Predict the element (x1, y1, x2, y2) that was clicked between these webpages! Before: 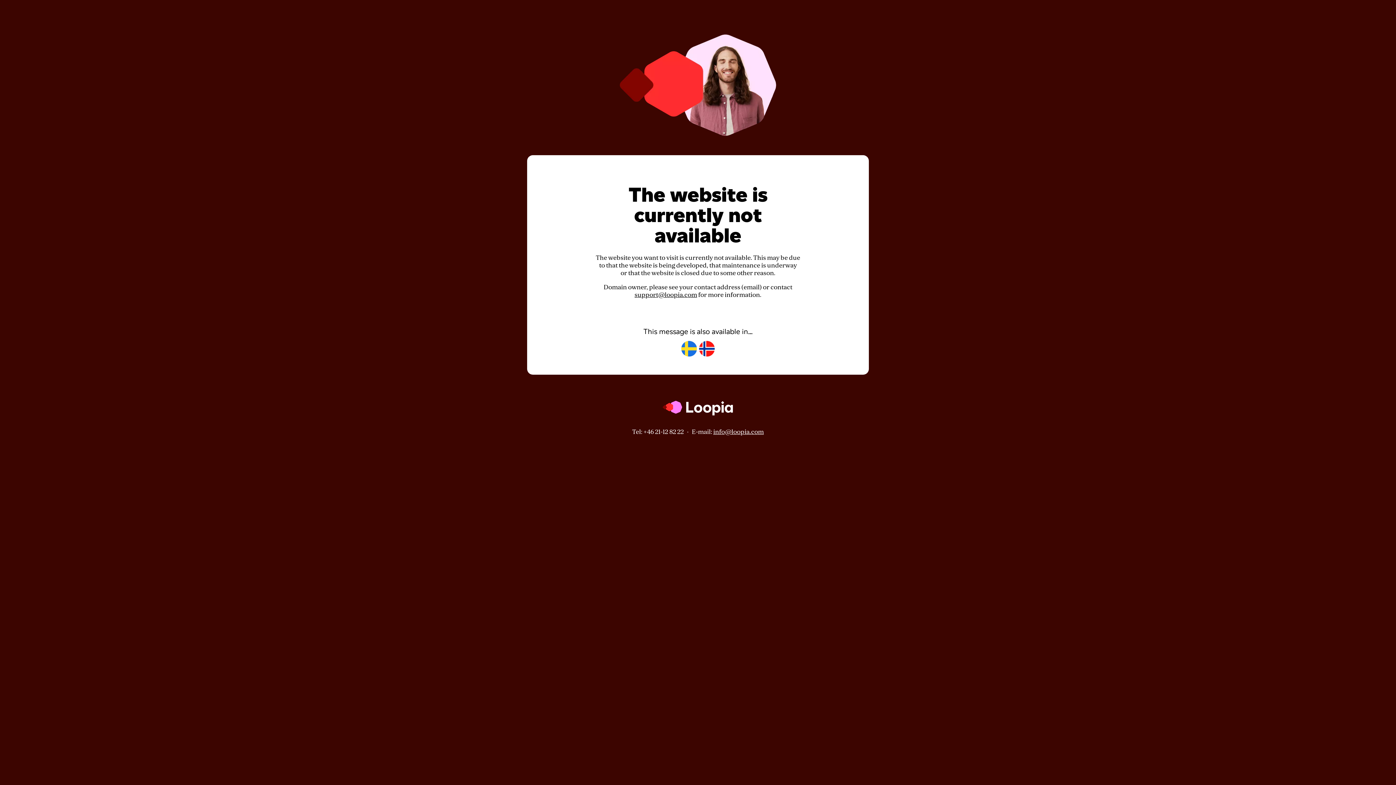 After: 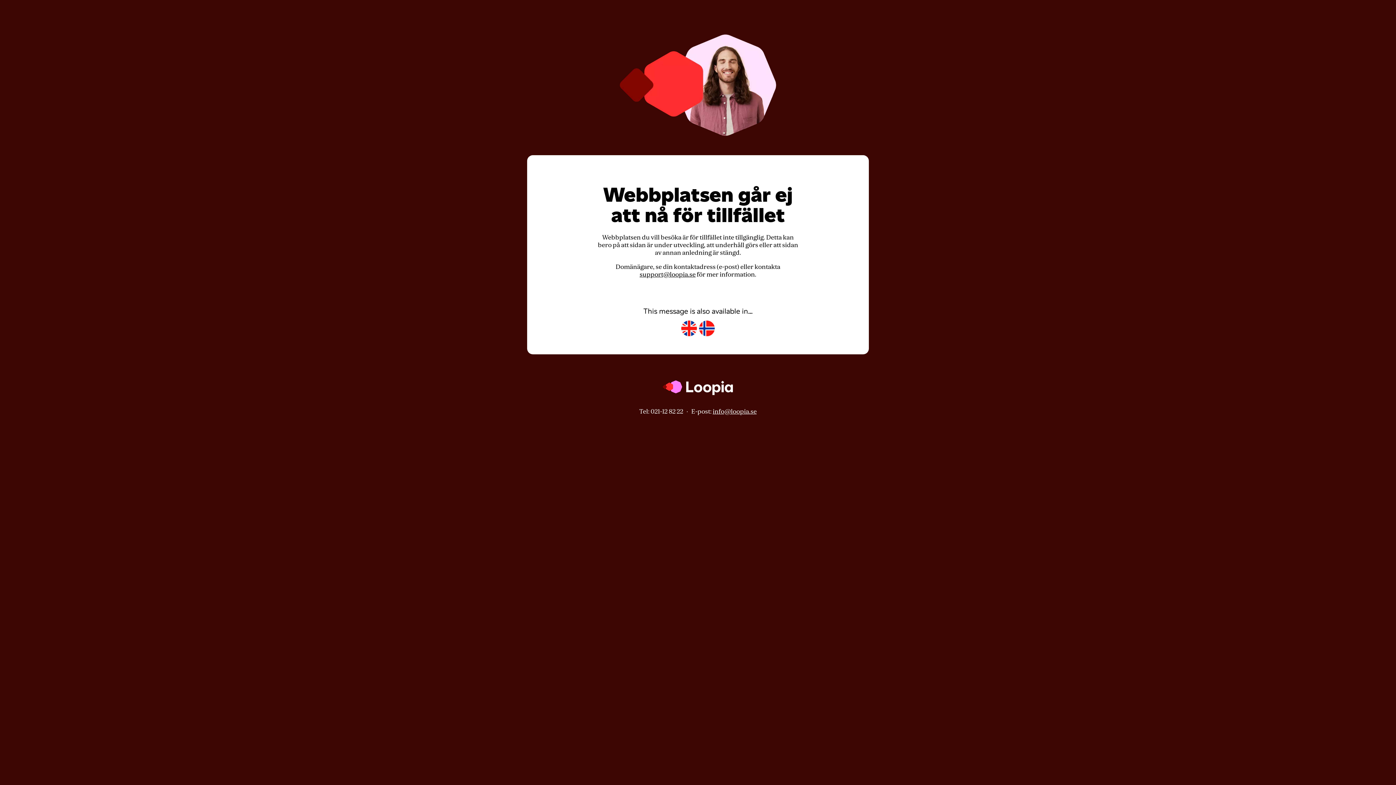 Action: bbox: (681, 341, 697, 357)